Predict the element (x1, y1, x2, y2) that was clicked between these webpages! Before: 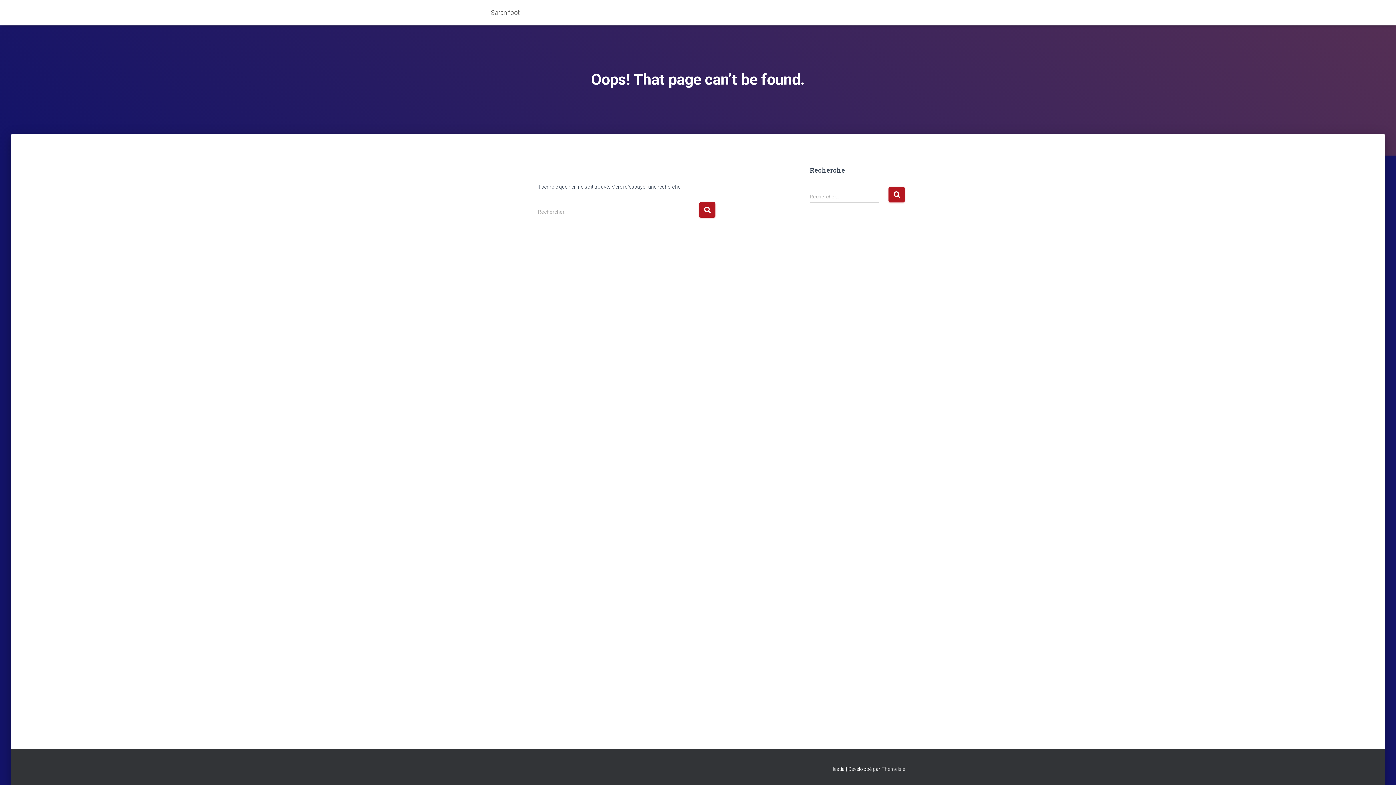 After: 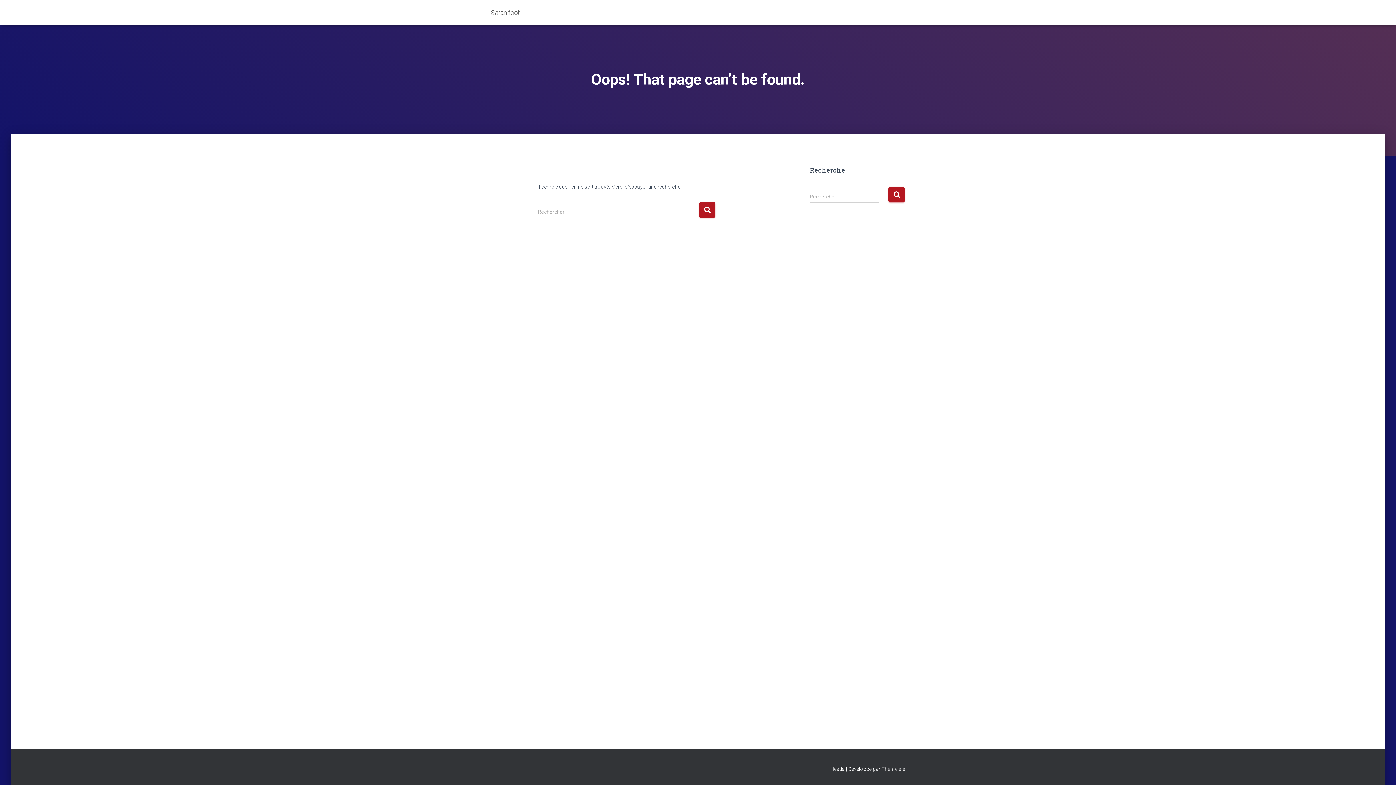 Action: bbox: (485, 3, 525, 21) label: Saran foot